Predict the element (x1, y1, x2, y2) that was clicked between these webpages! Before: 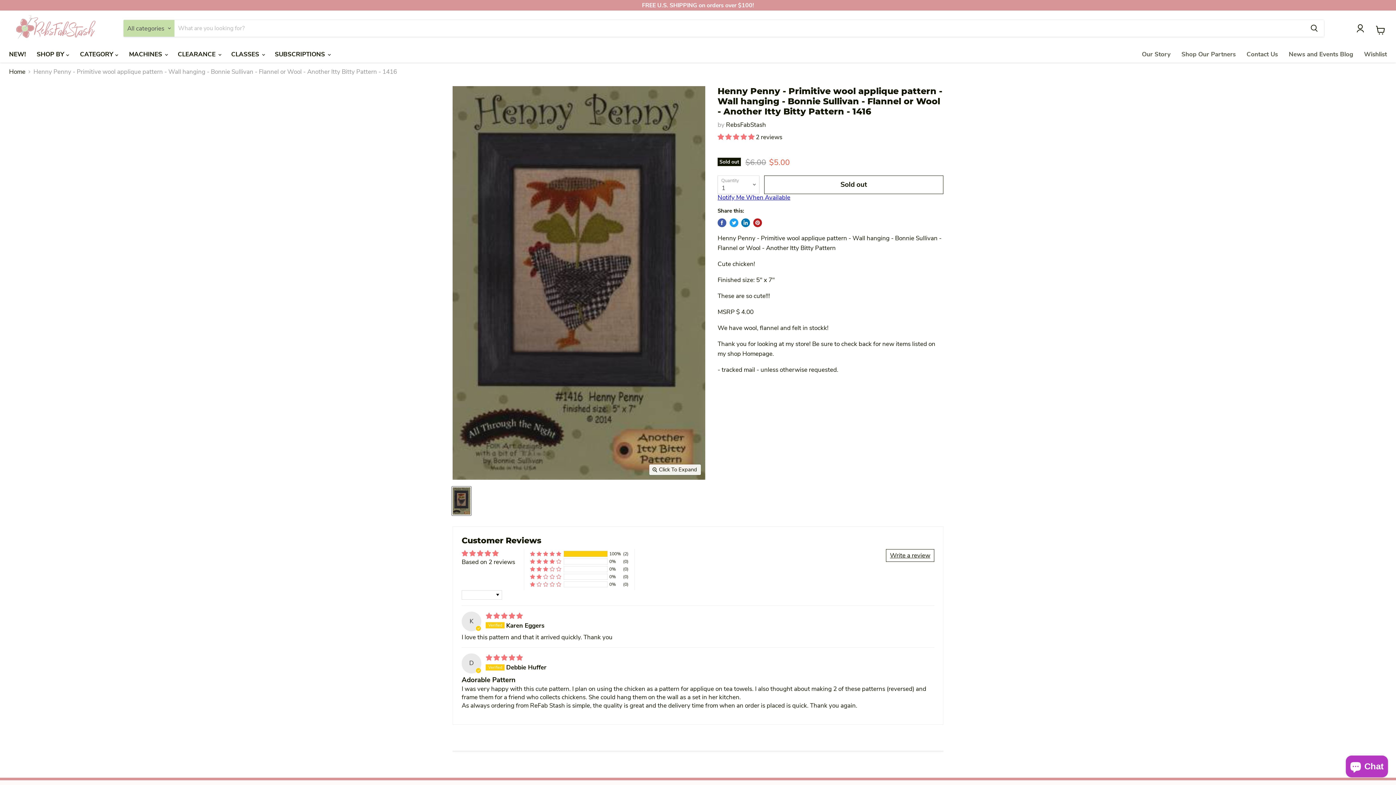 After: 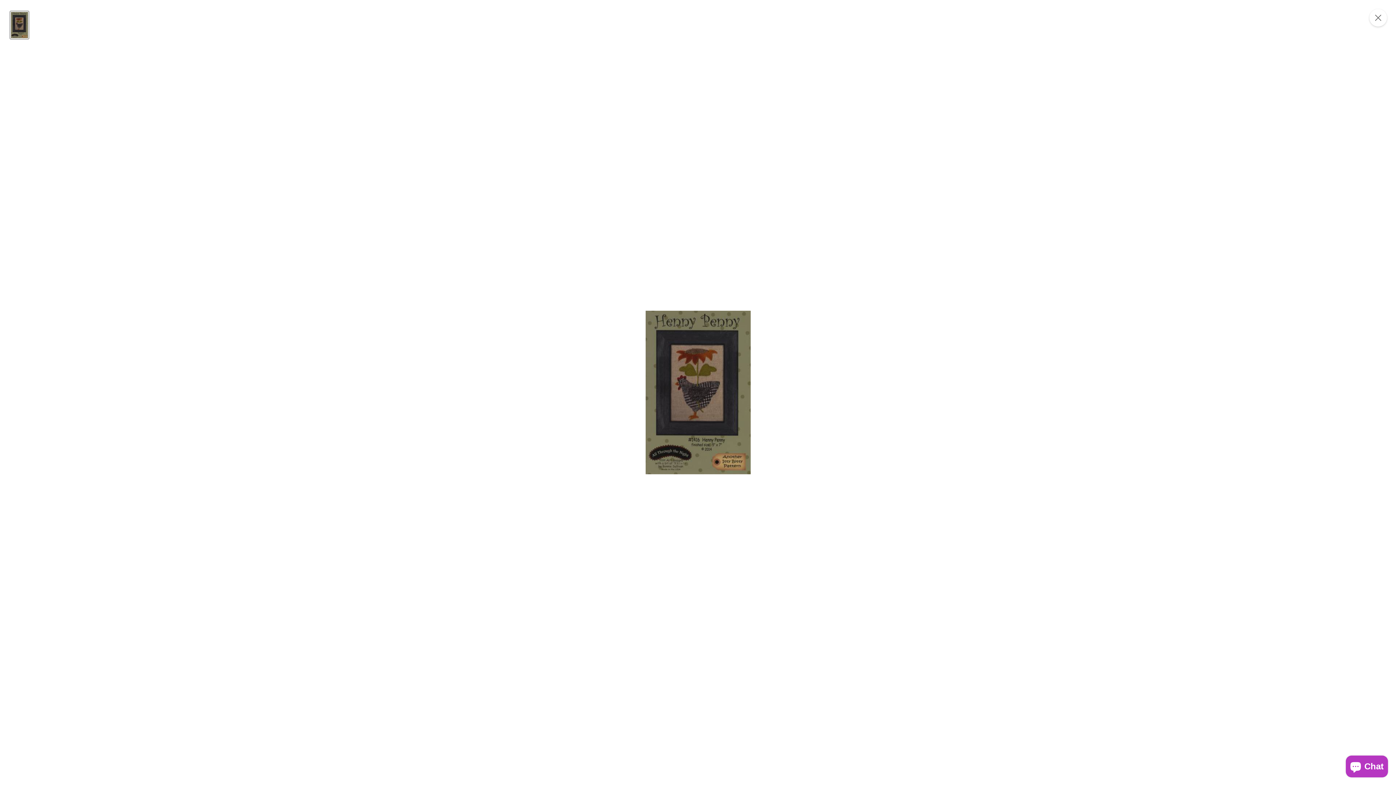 Action: label: Click To Expand bbox: (649, 464, 700, 475)